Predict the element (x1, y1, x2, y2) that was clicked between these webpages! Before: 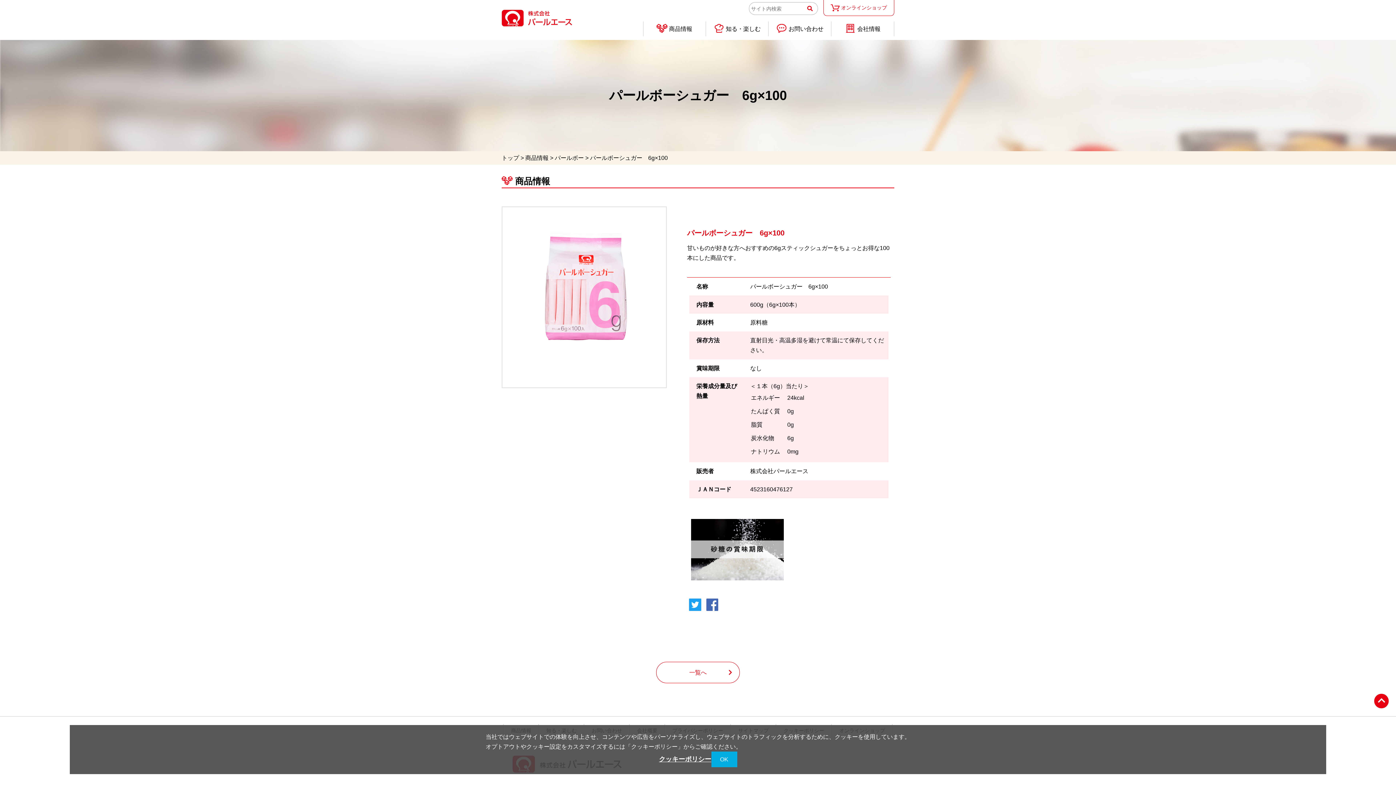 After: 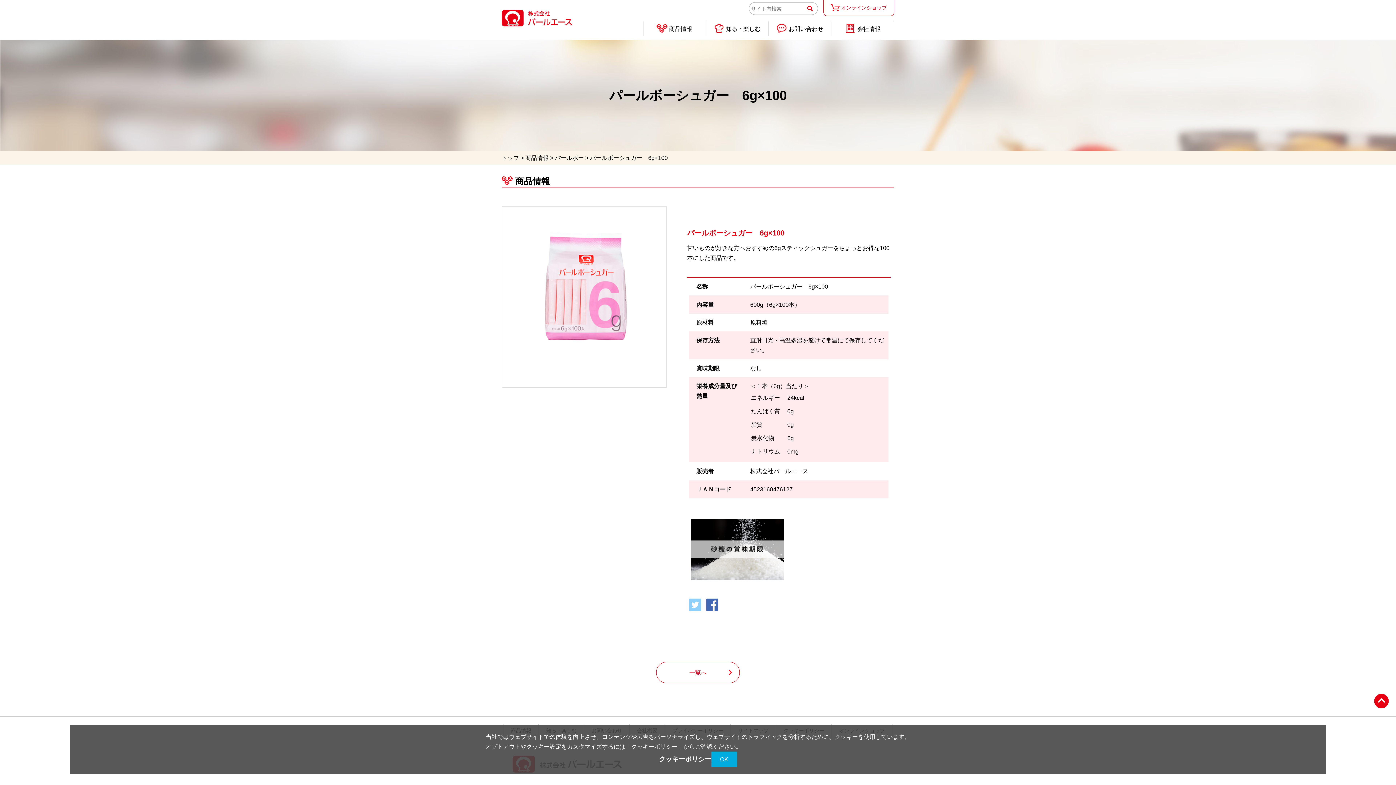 Action: bbox: (687, 582, 704, 588) label:  